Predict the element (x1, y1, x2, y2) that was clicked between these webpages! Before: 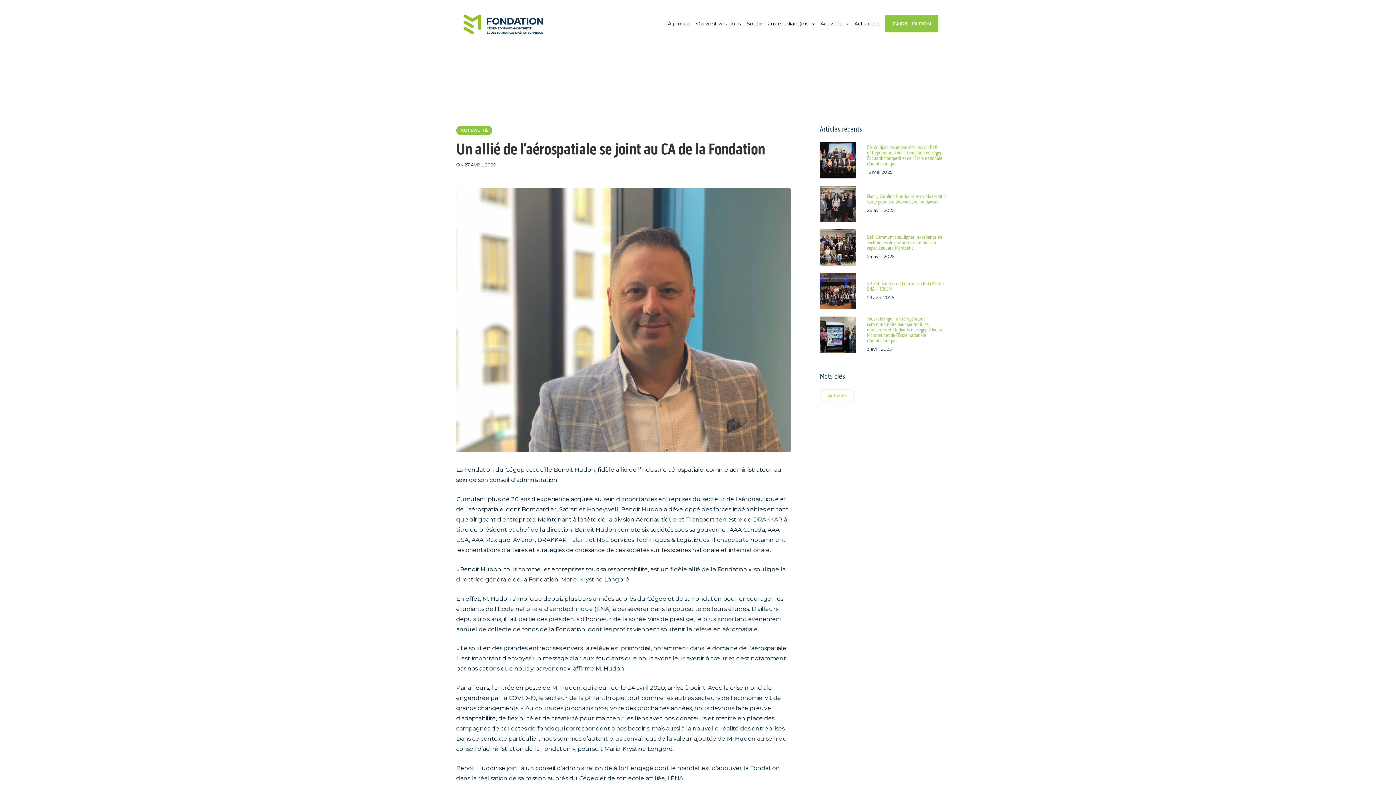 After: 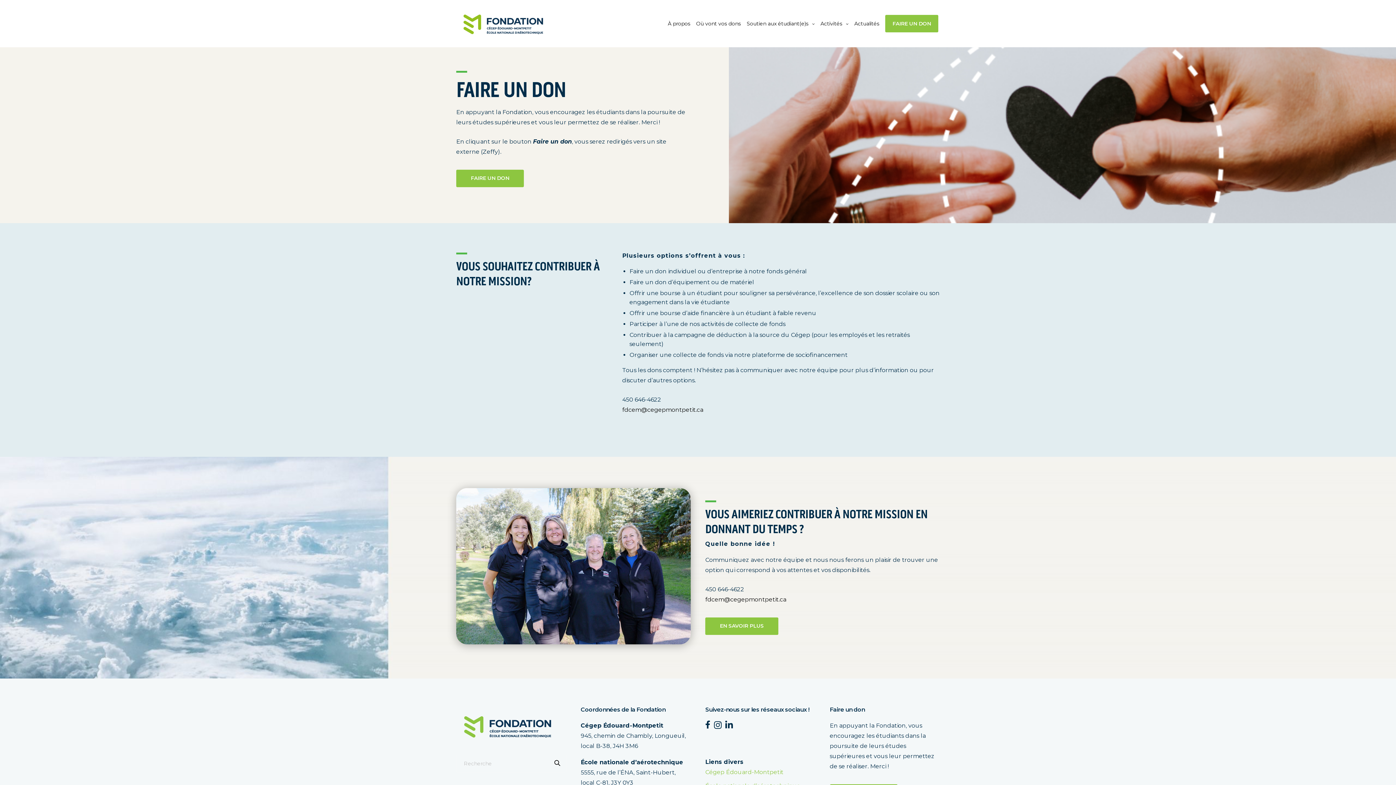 Action: label: FAIRE UN DON bbox: (885, 14, 938, 32)